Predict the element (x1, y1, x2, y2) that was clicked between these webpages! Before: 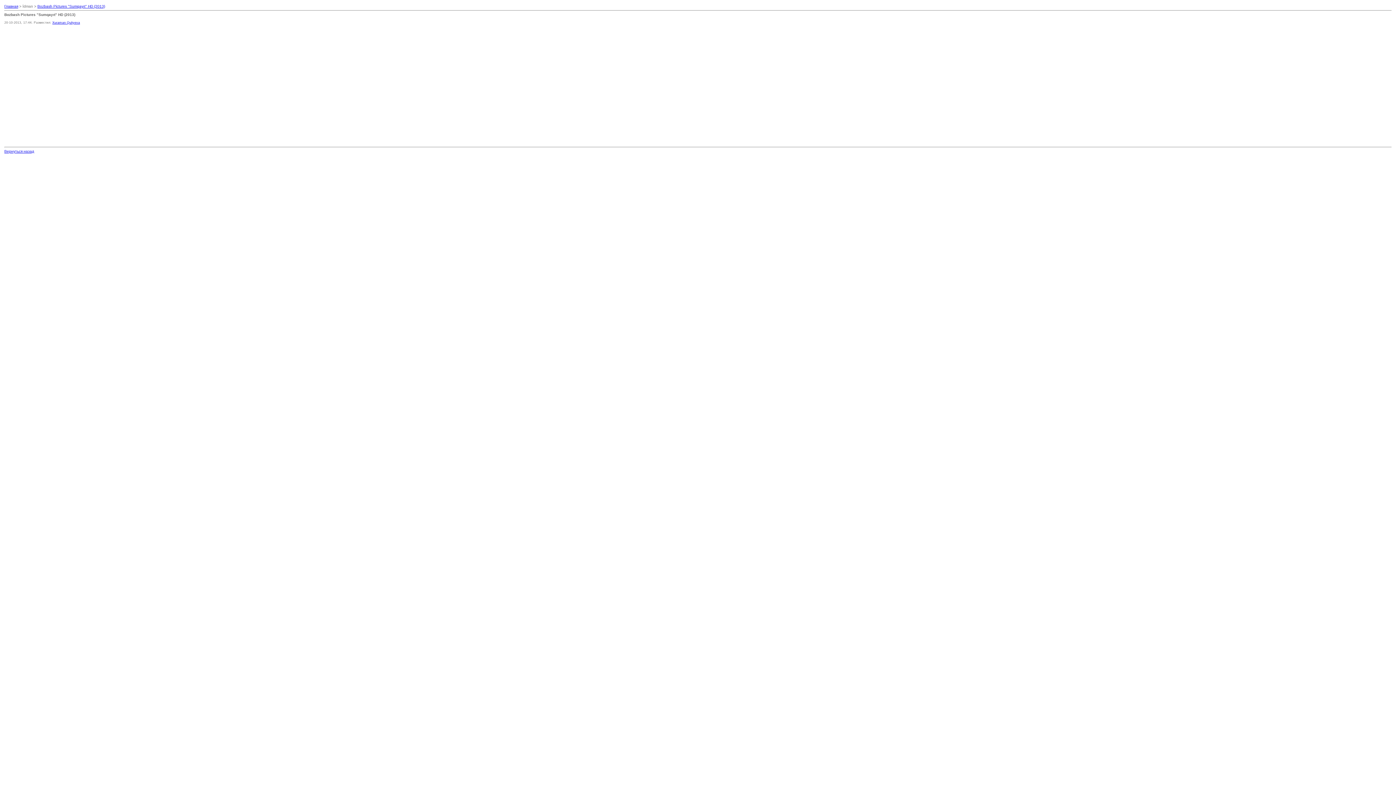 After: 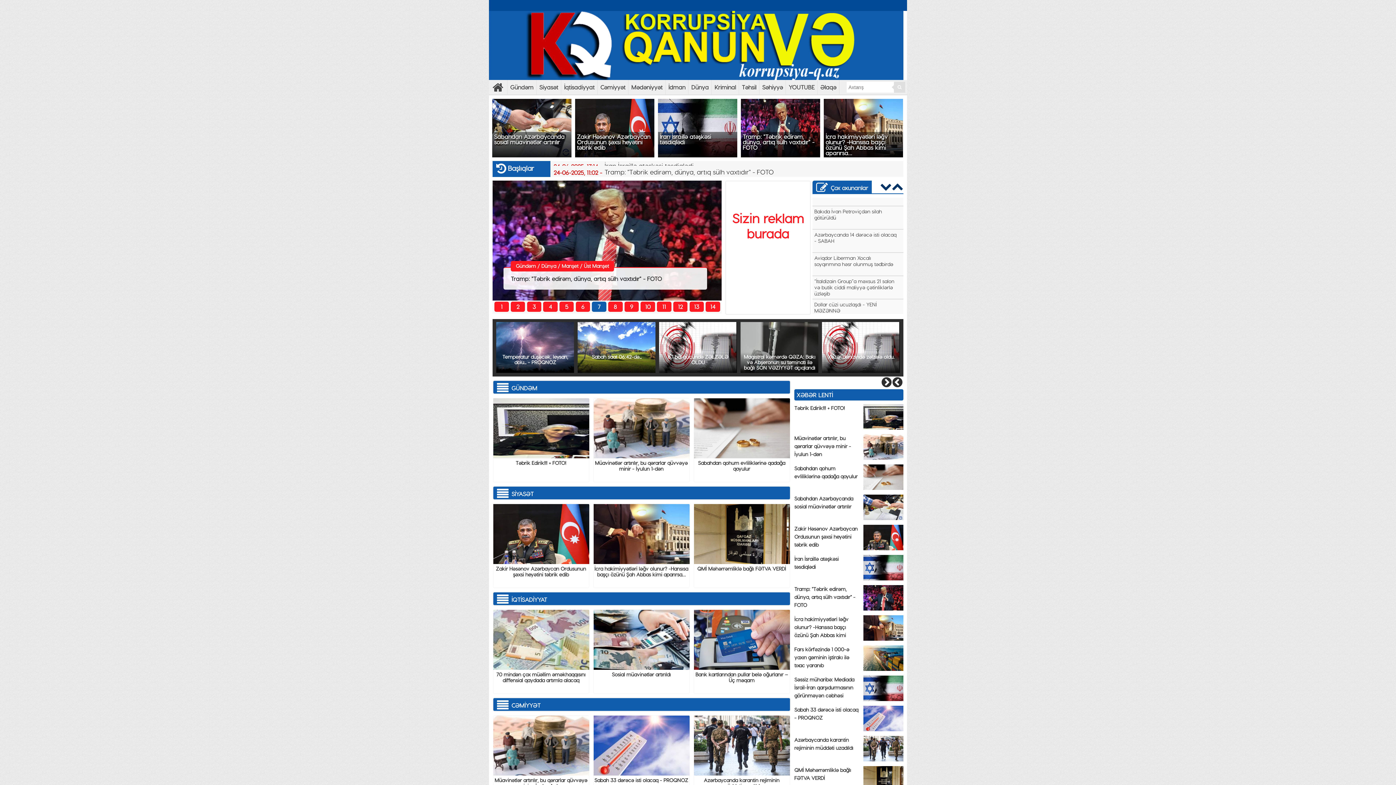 Action: bbox: (4, 4, 18, 8) label: Главная